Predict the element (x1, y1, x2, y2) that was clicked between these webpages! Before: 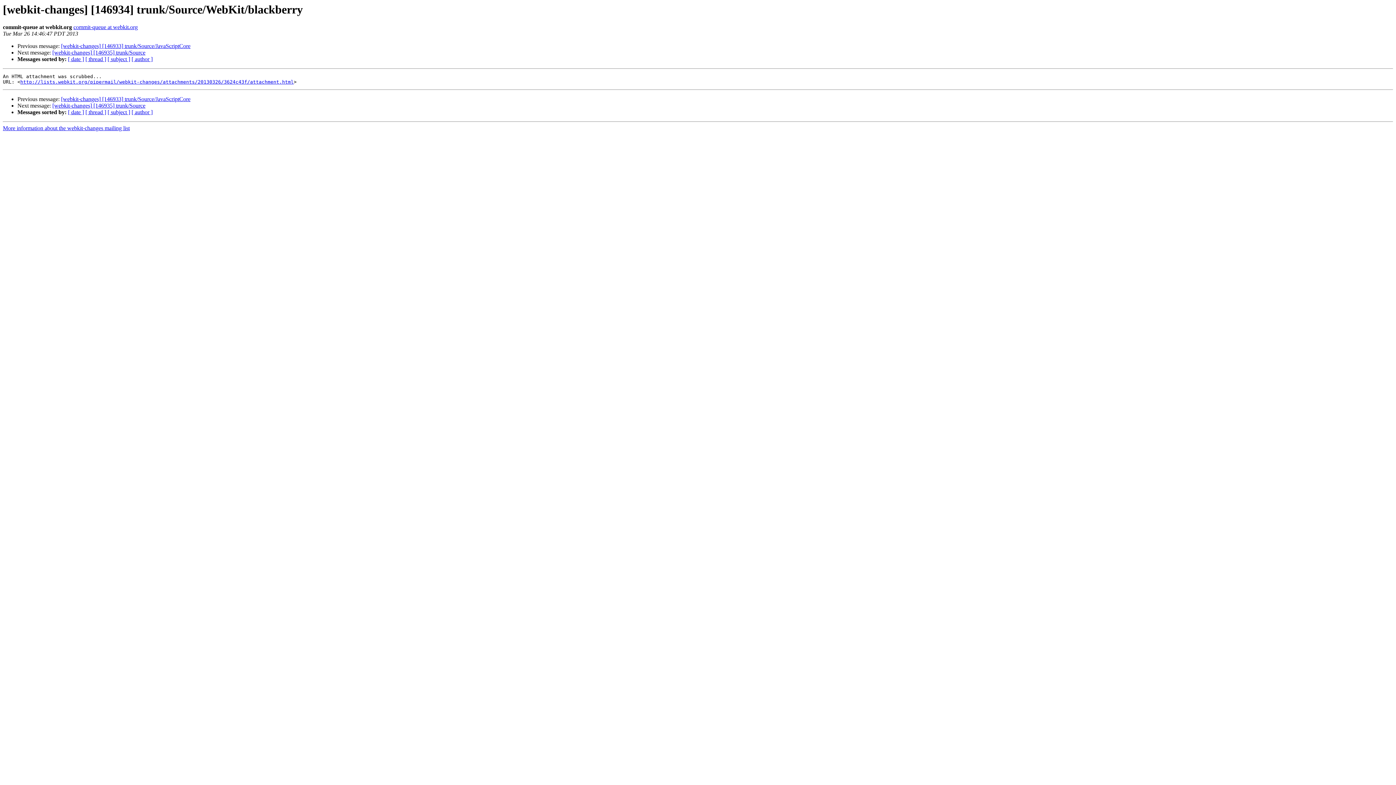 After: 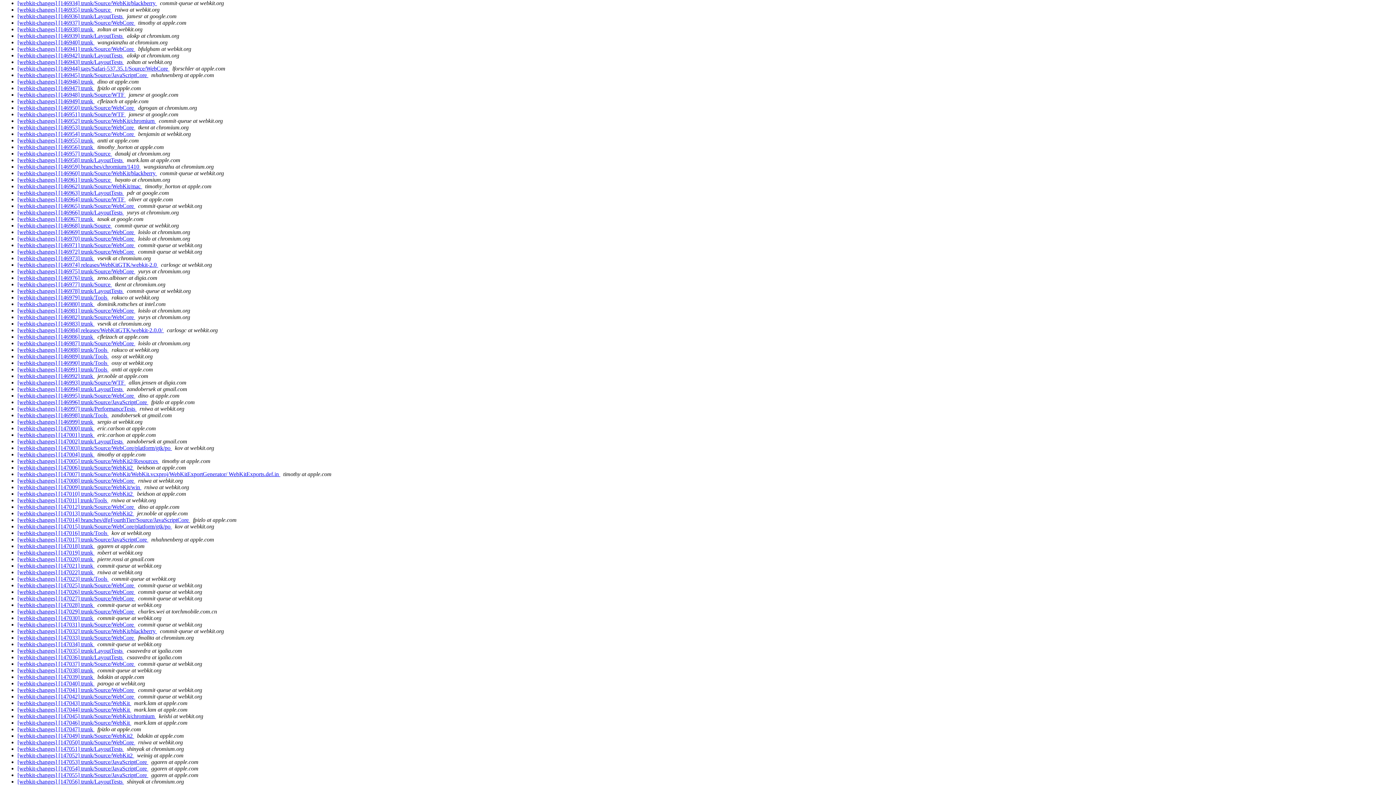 Action: label: [ subject ] bbox: (107, 56, 130, 62)